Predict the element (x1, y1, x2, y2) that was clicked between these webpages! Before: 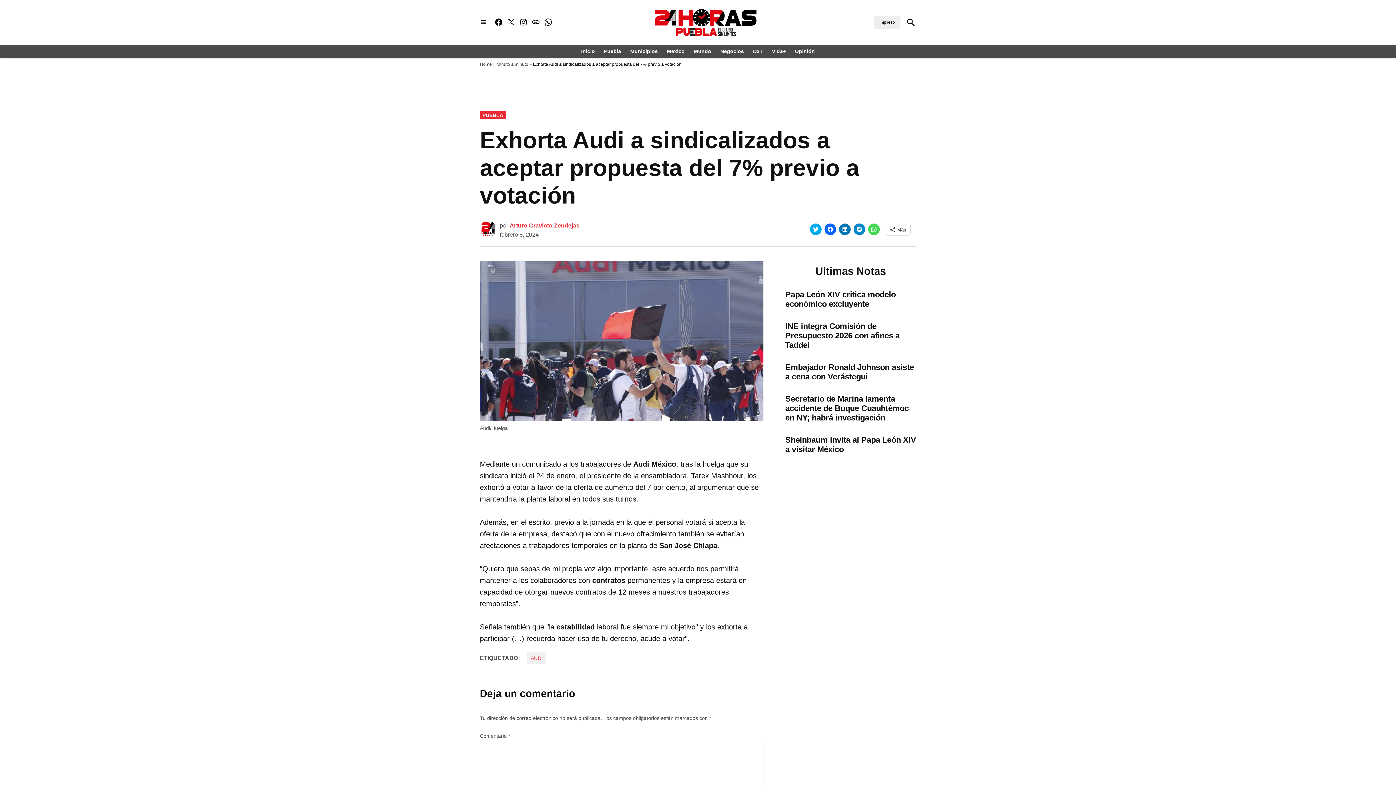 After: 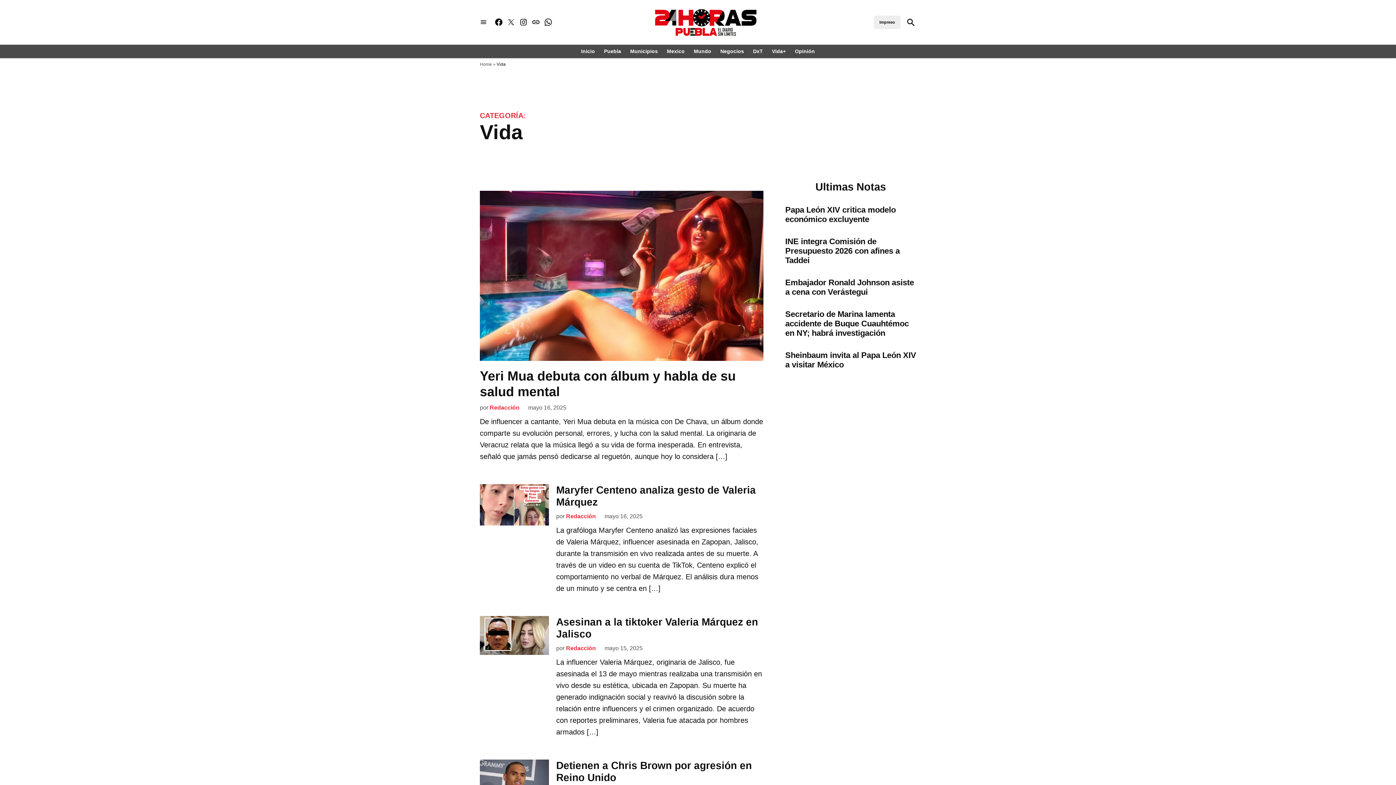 Action: bbox: (768, 46, 789, 55) label: Vida+